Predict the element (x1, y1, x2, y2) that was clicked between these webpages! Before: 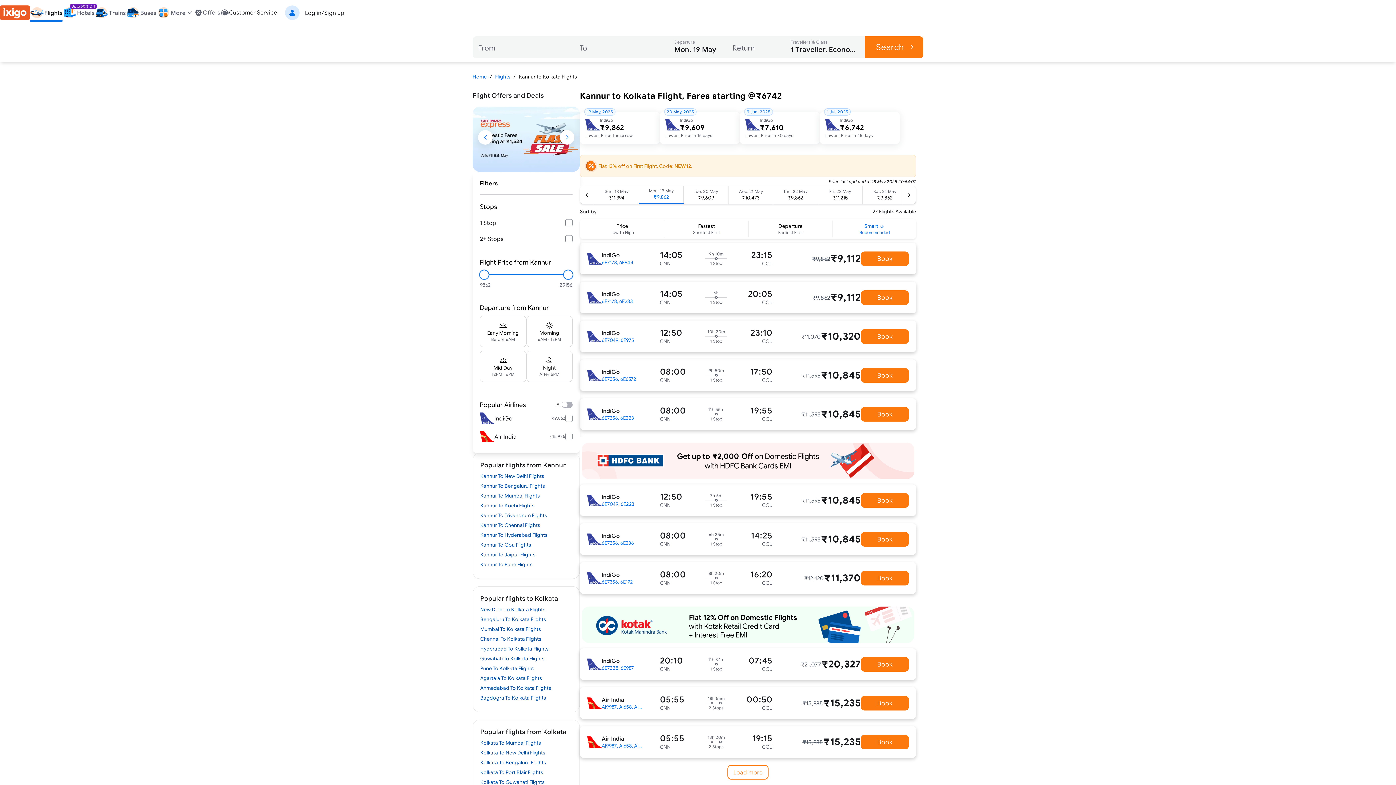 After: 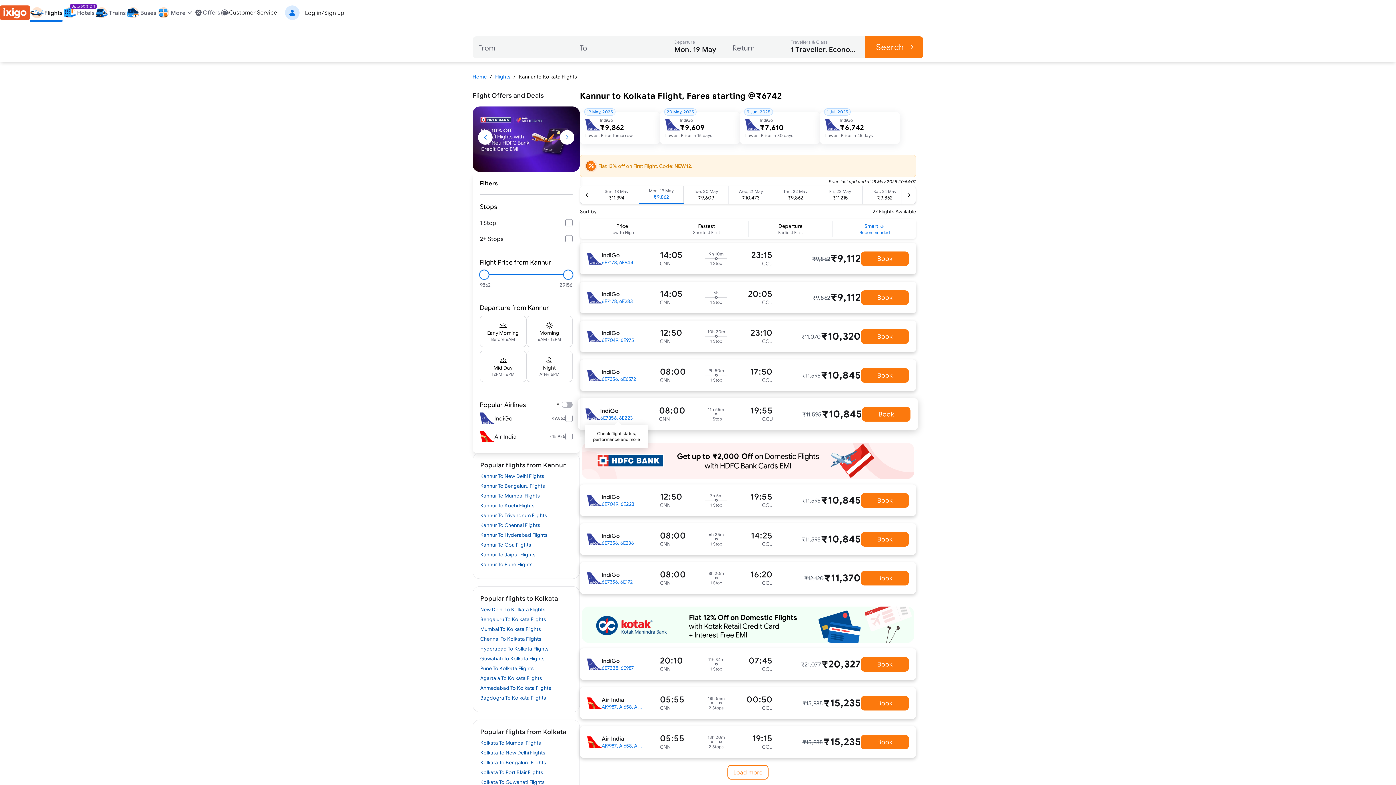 Action: label: 6E7356, 6E223 bbox: (601, 414, 634, 421)